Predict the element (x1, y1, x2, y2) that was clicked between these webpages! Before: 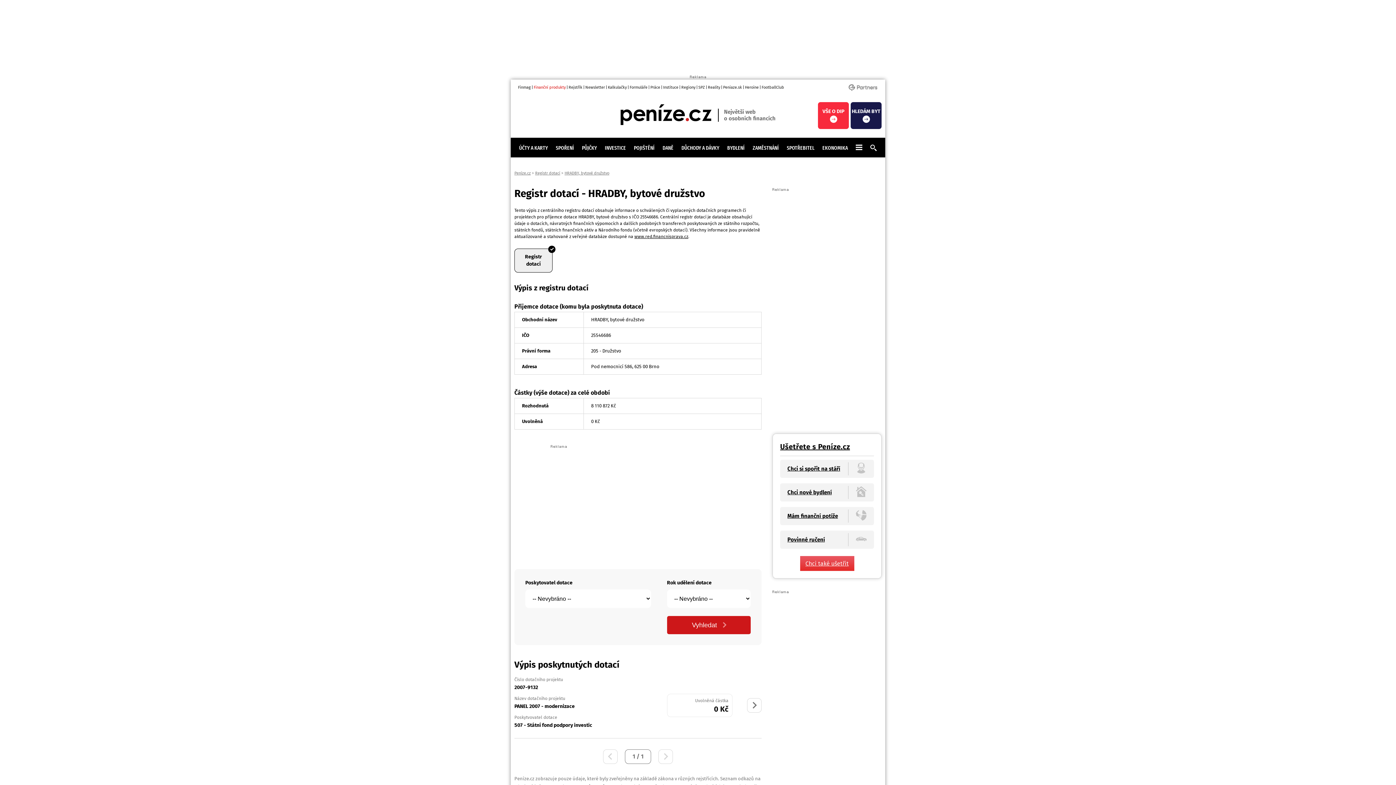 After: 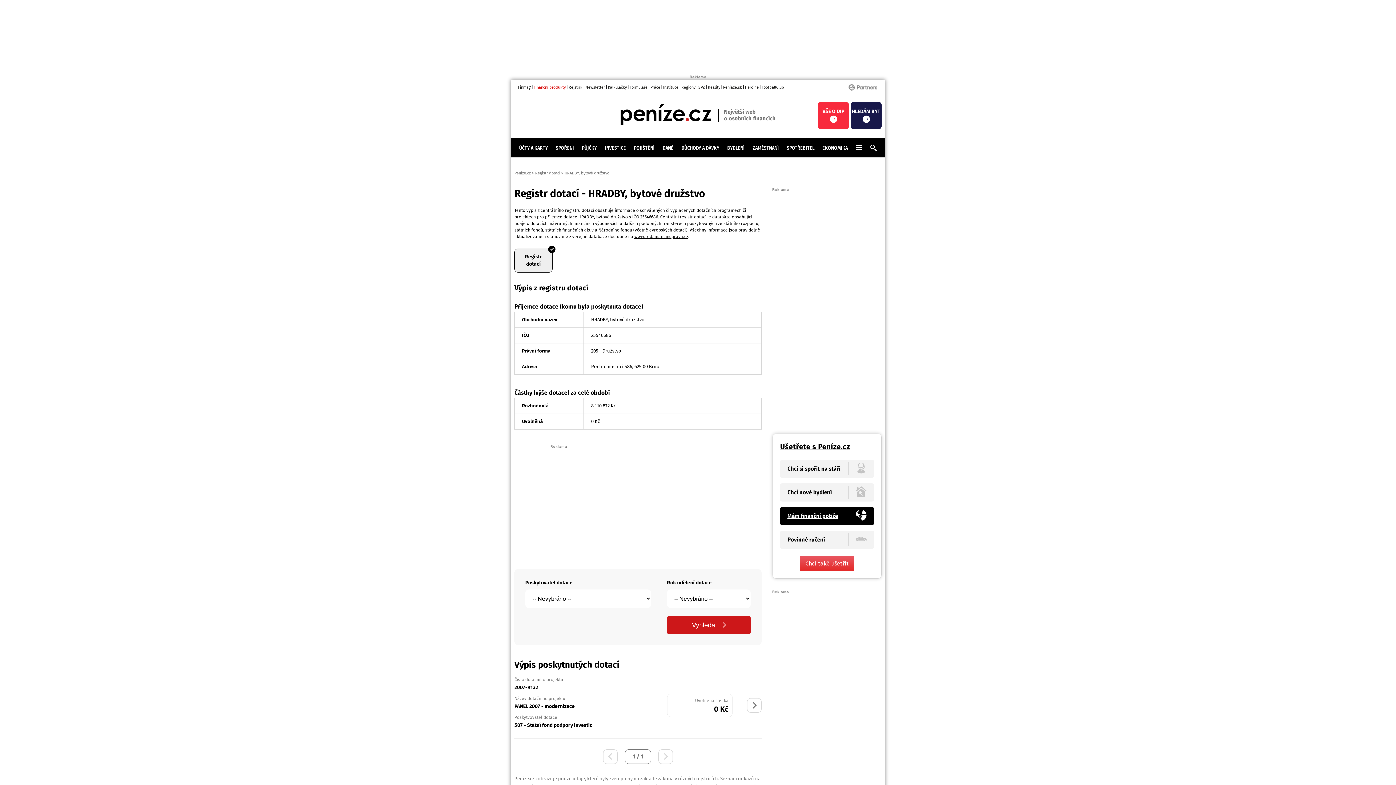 Action: label: Mám finanční potíže bbox: (780, 507, 874, 525)